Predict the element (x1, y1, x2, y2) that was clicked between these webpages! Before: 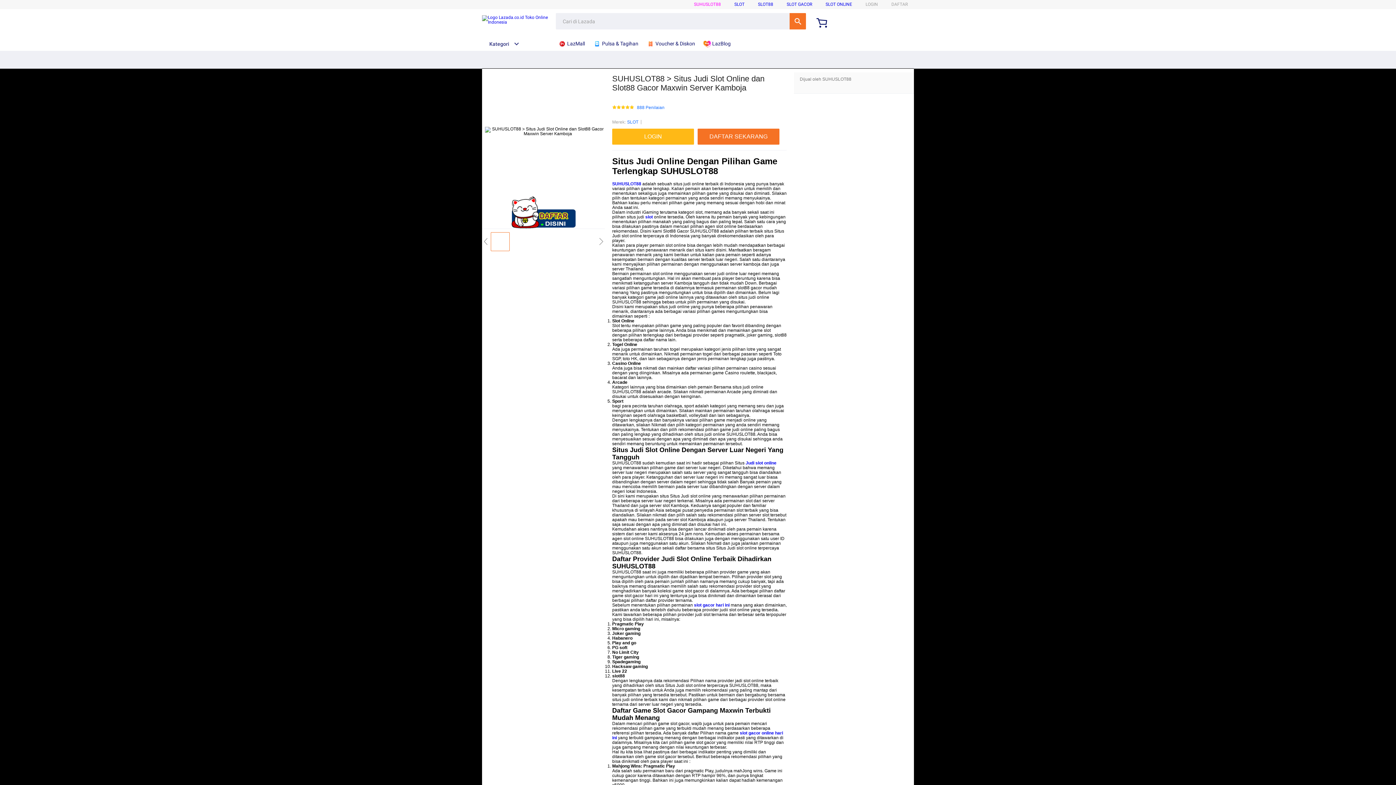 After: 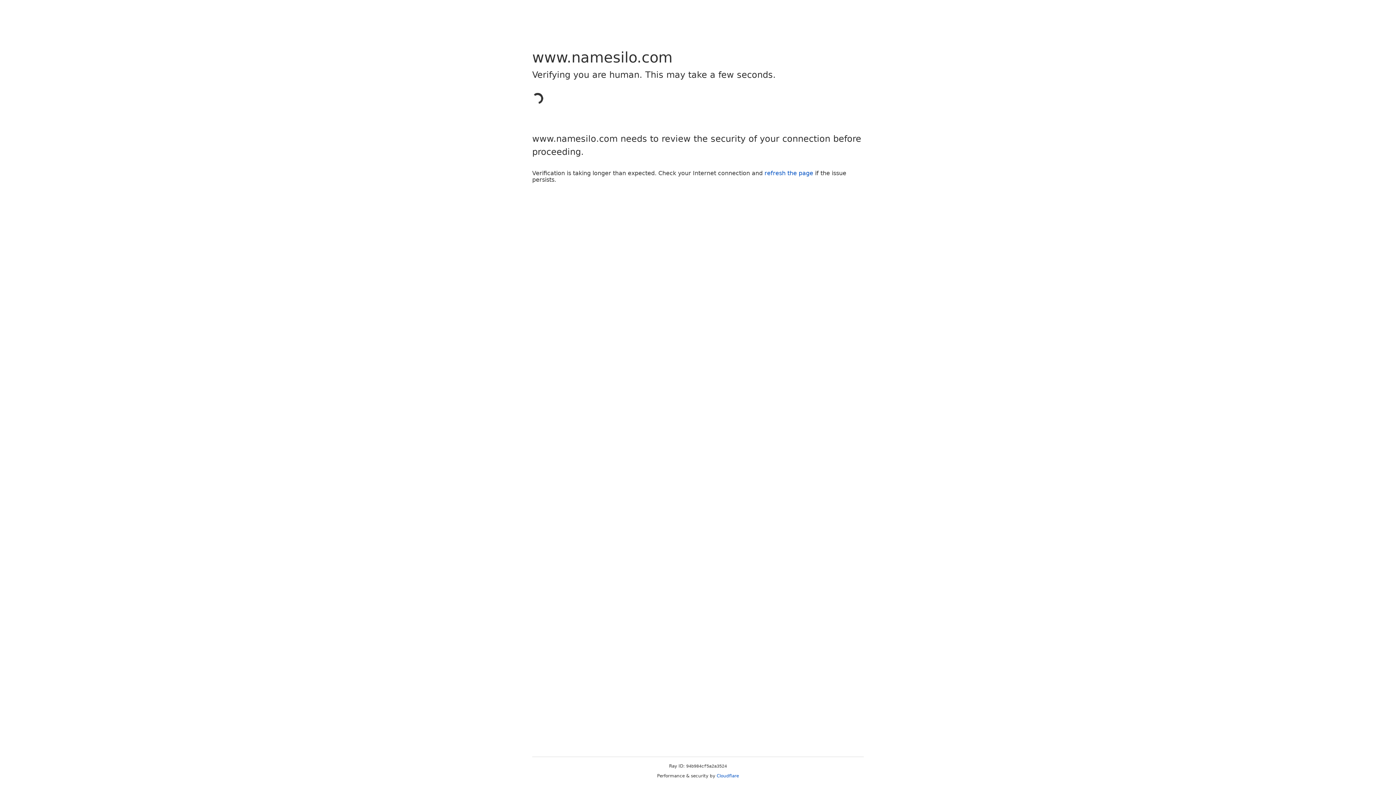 Action: bbox: (612, 128, 697, 144) label: LOGIN